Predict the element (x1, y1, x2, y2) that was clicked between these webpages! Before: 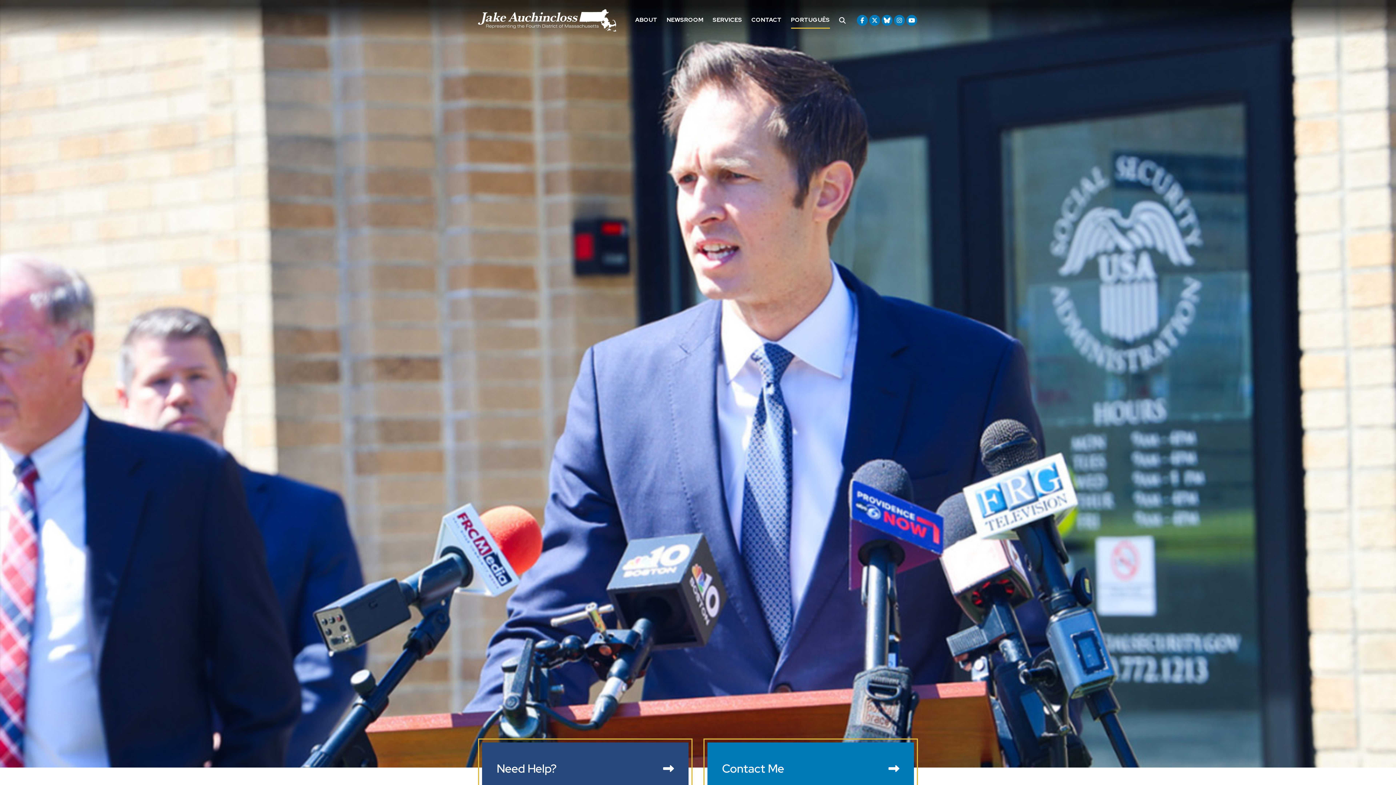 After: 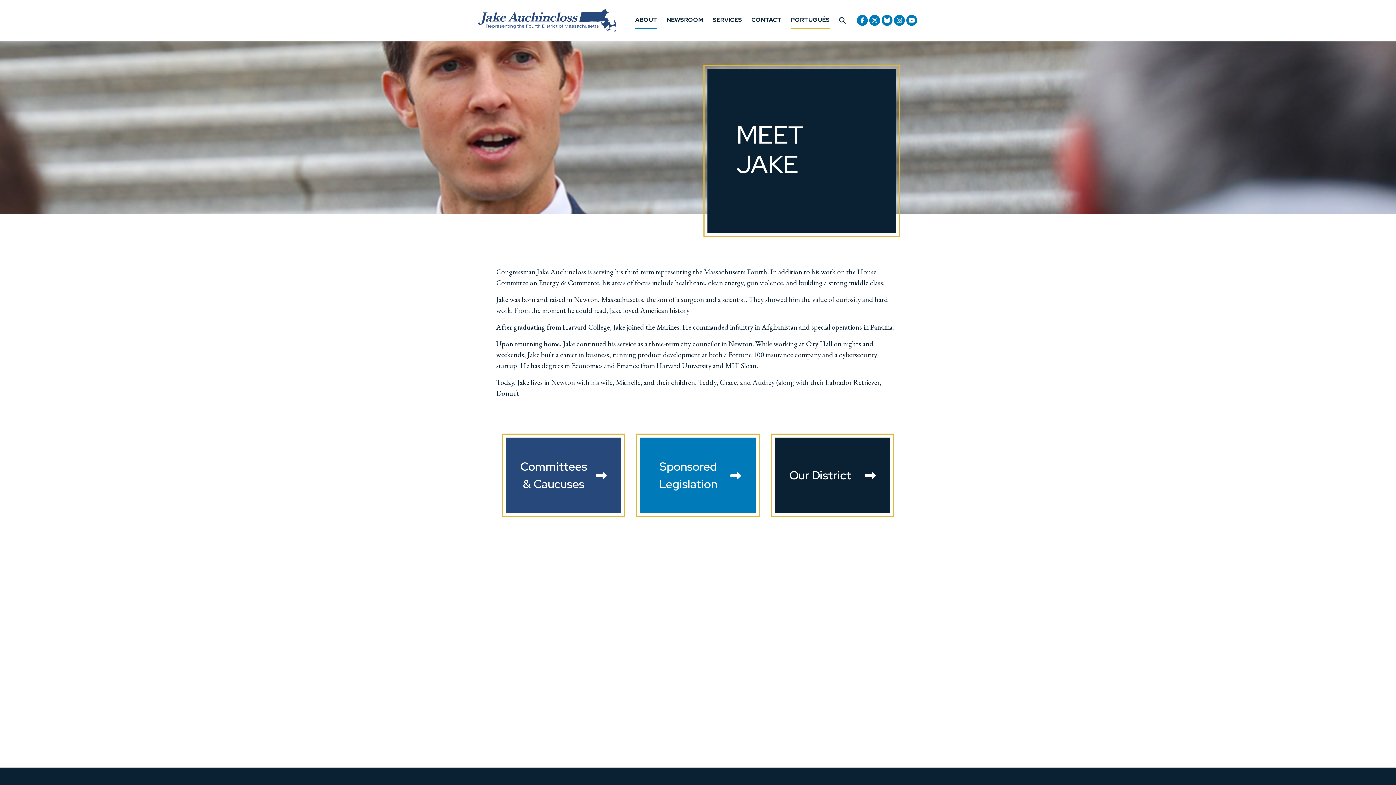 Action: label: ABOUT bbox: (635, 12, 657, 28)